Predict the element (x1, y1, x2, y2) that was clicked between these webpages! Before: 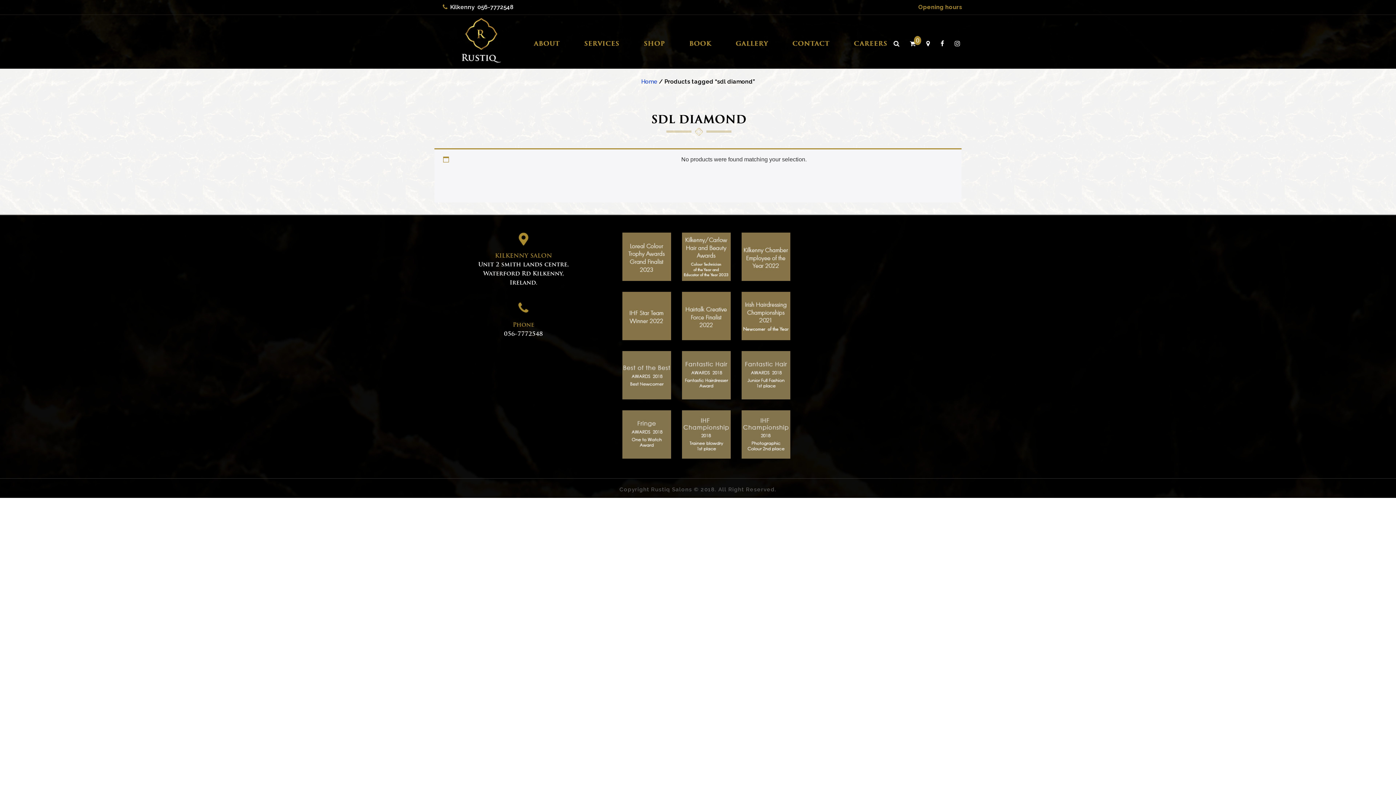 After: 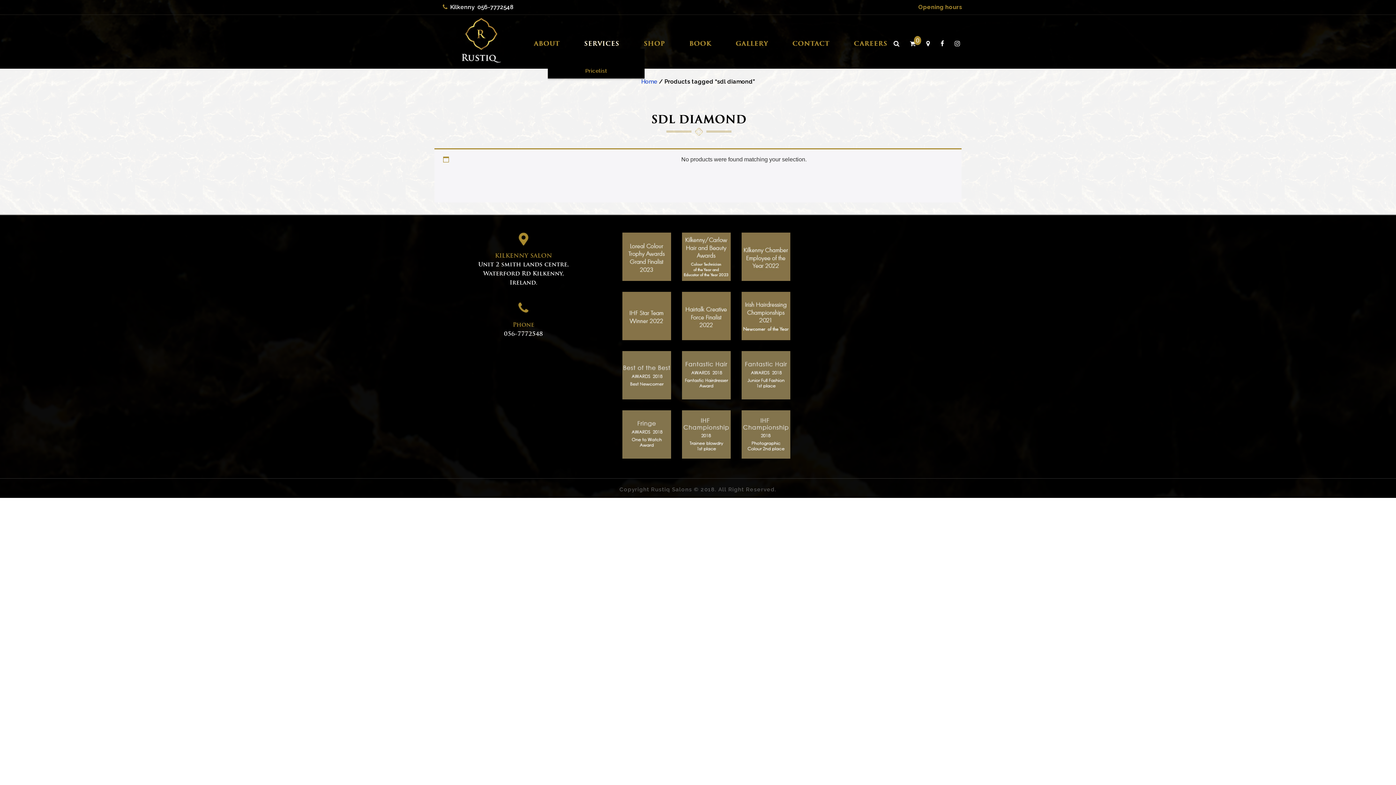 Action: label: SERVICES bbox: (584, 39, 619, 48)